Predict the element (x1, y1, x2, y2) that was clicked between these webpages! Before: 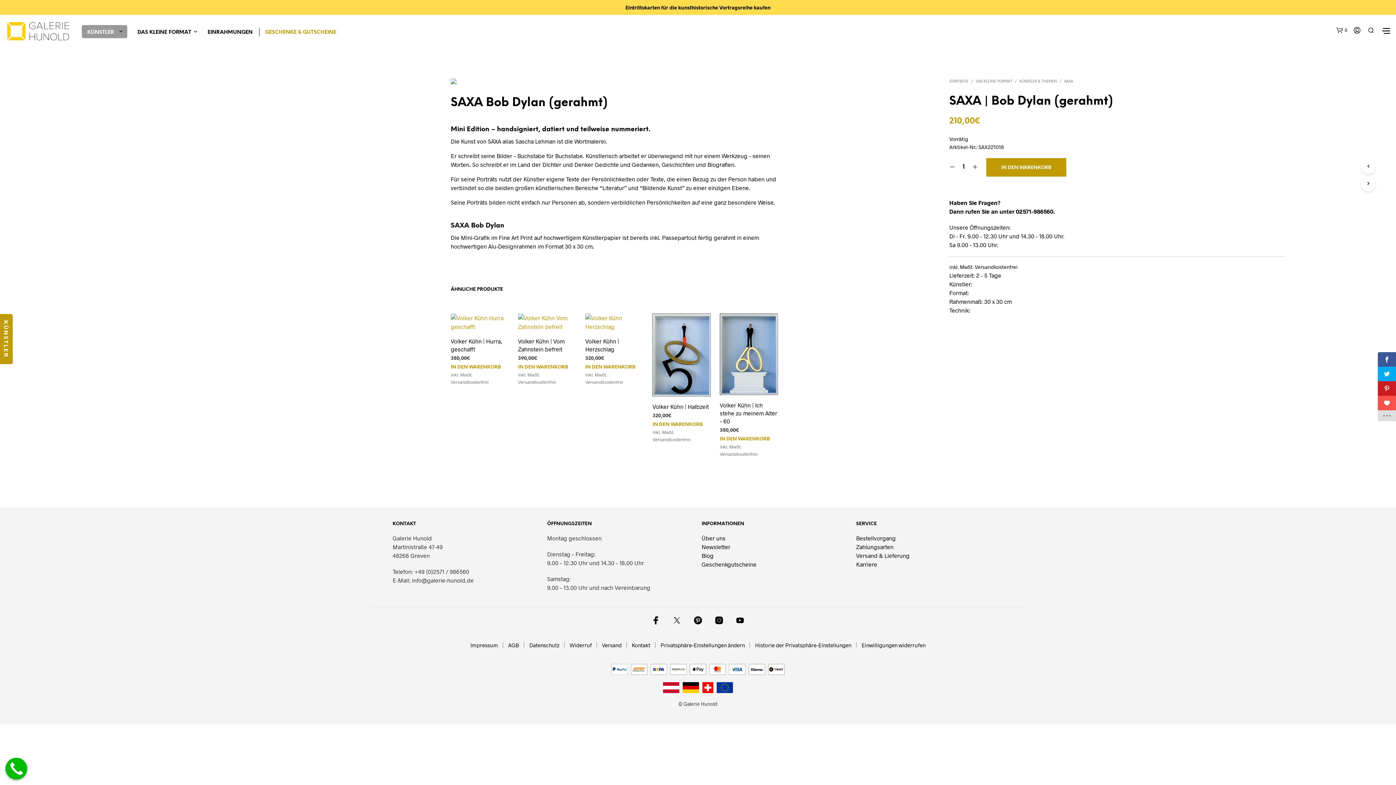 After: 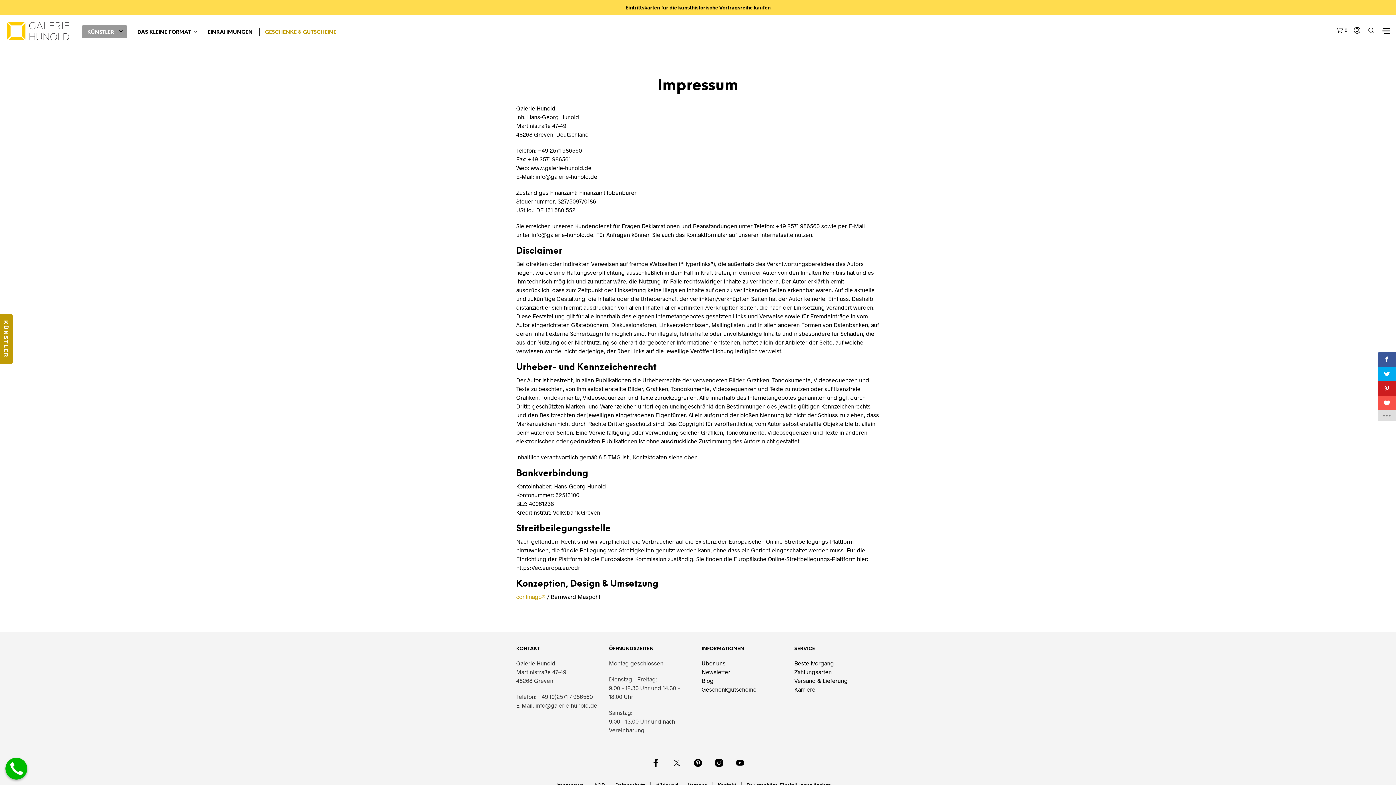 Action: bbox: (470, 642, 498, 648) label: Impressum